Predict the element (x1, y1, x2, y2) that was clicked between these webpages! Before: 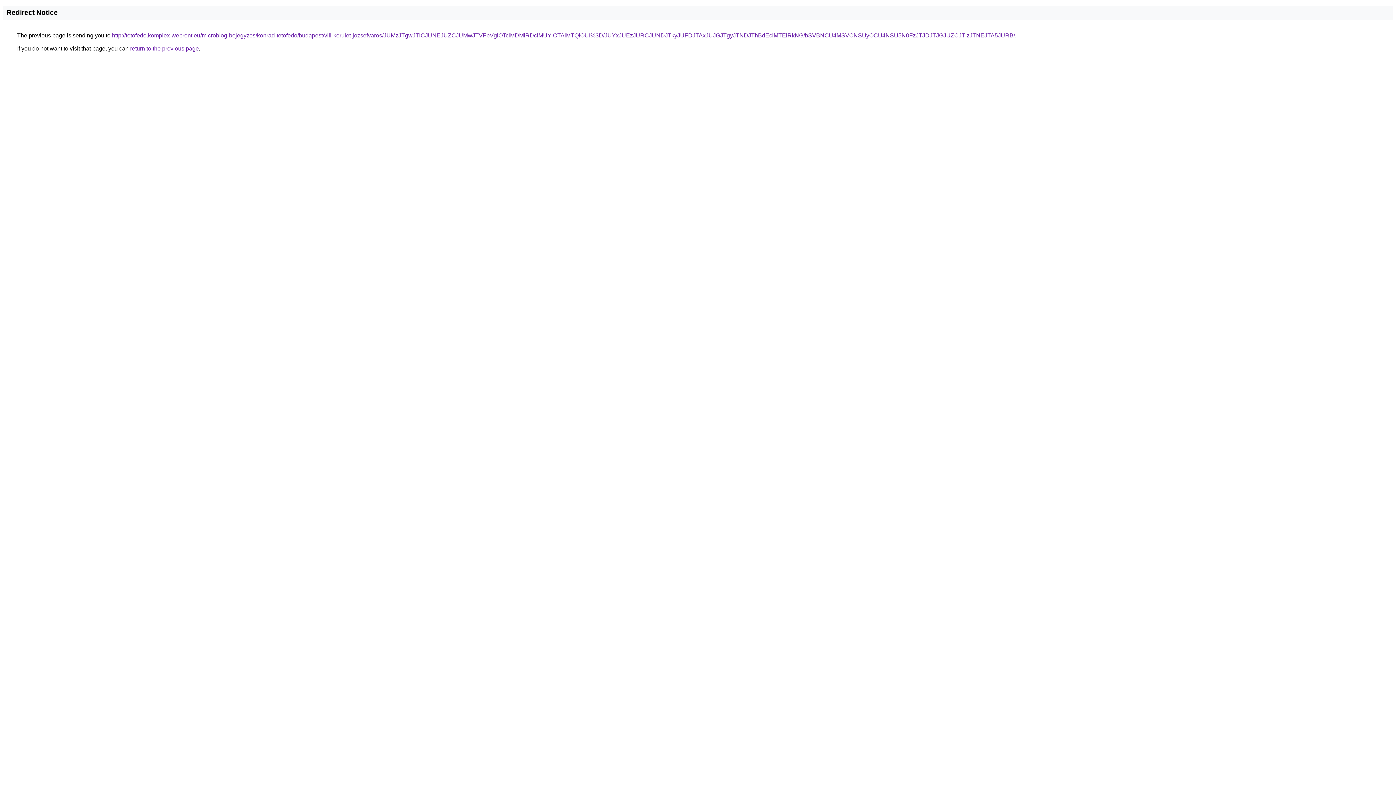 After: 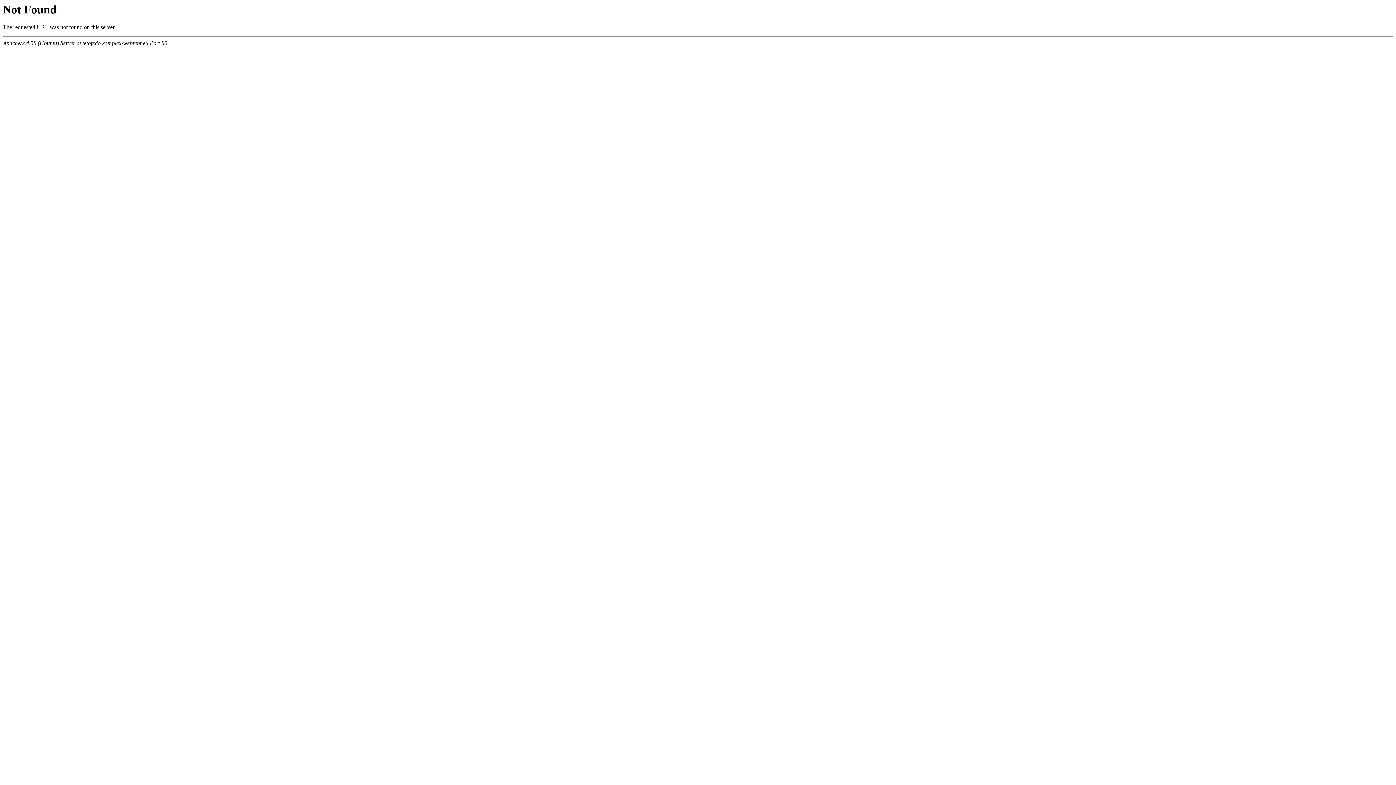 Action: label: http://tetofedo.komplex-webrent.eu/microblog-bejegyzes/konrad-tetofedo/budapest/viii-kerulet-jozsefvaros/JUMzJTgwJTlCJUNEJUZCJUMwJTVFbVglOTclMDMlRDclMUYlOTAlMTQlOUI%3D/JUYxJUEzJURCJUNDJTkyJUFDJTAxJUJGJTgyJTNDJThBdEclMTElRkNG/bSVBNCU4MSVCNSUyOCU4NSU5N0FzJTJDJTJGJUZCJTIzJTNEJTA5JURB/ bbox: (112, 32, 1015, 38)